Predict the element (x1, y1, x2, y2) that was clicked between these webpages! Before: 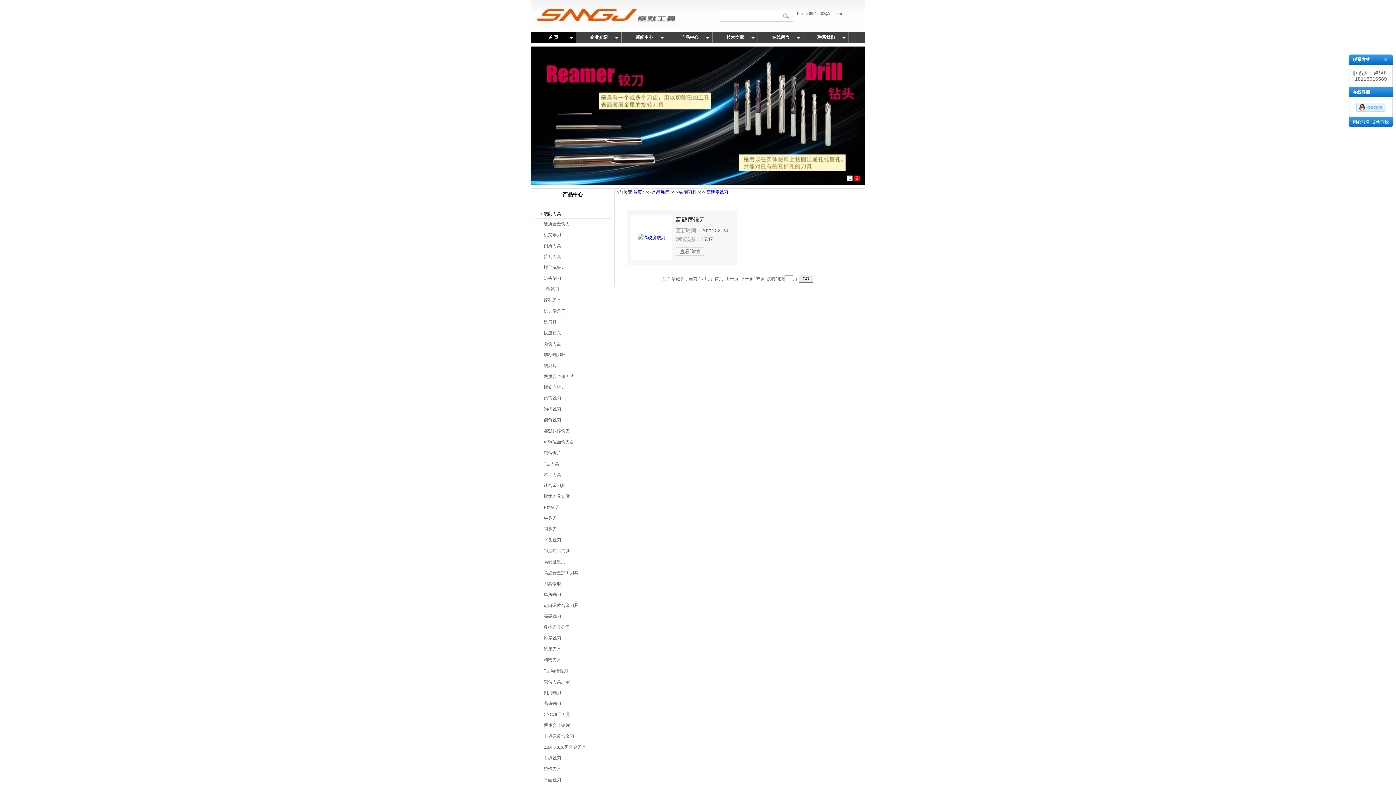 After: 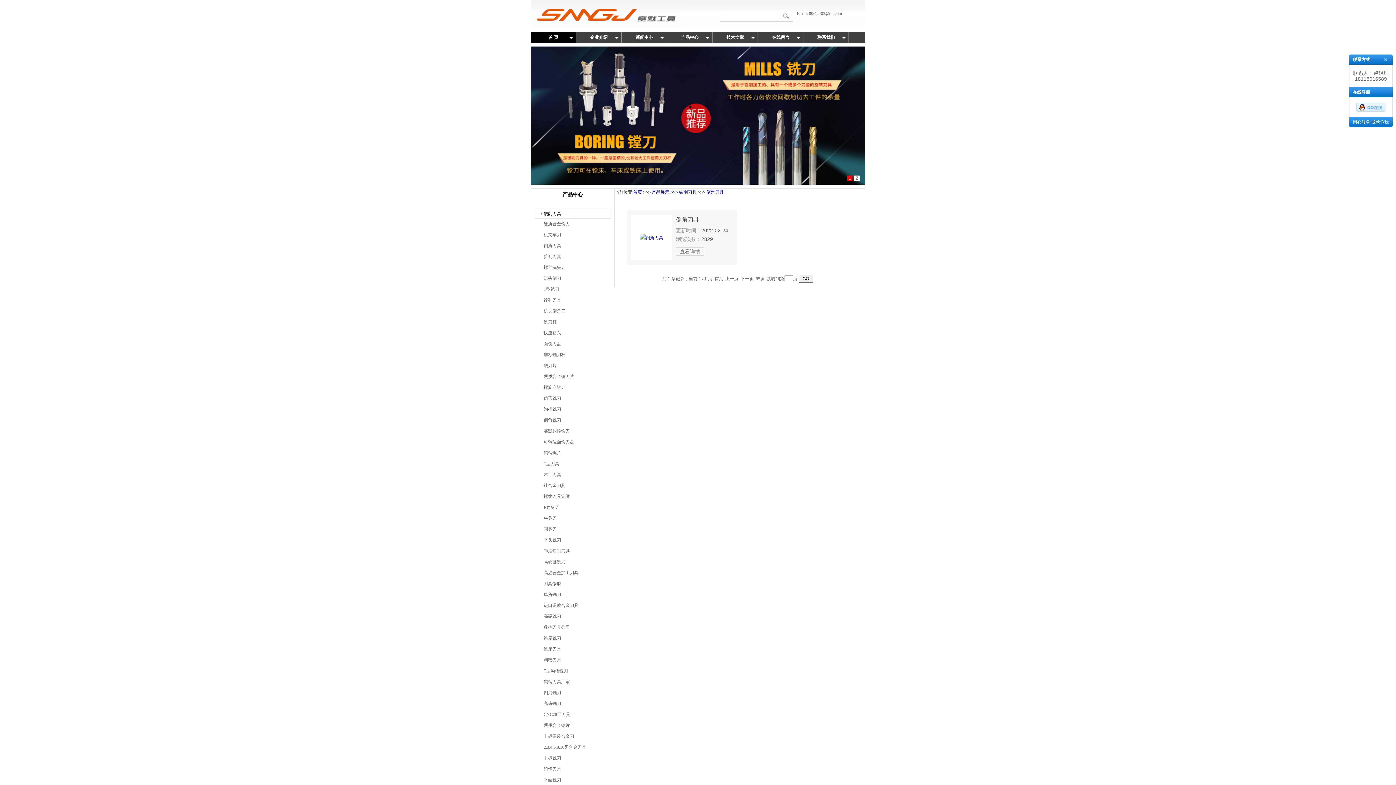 Action: bbox: (534, 240, 611, 249) label: 倒角刀具